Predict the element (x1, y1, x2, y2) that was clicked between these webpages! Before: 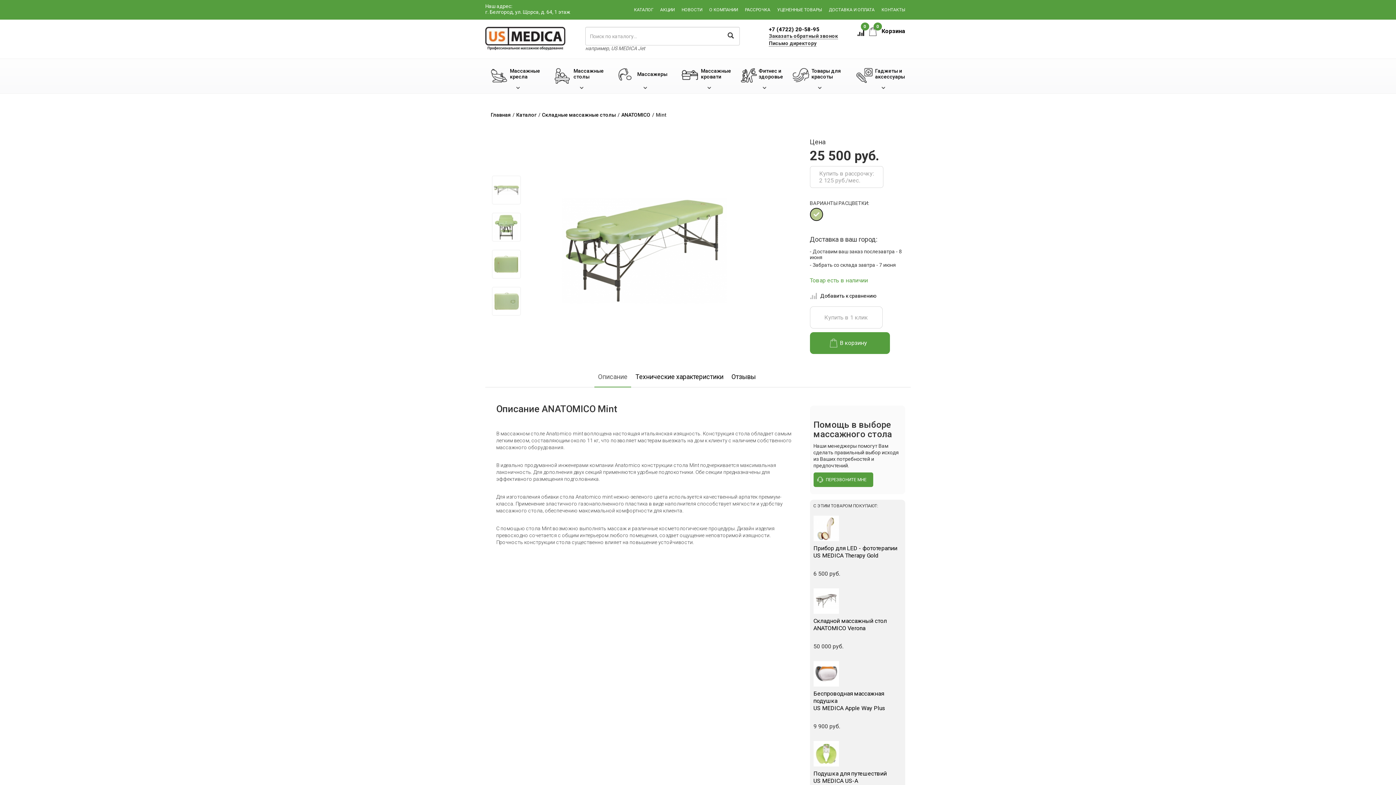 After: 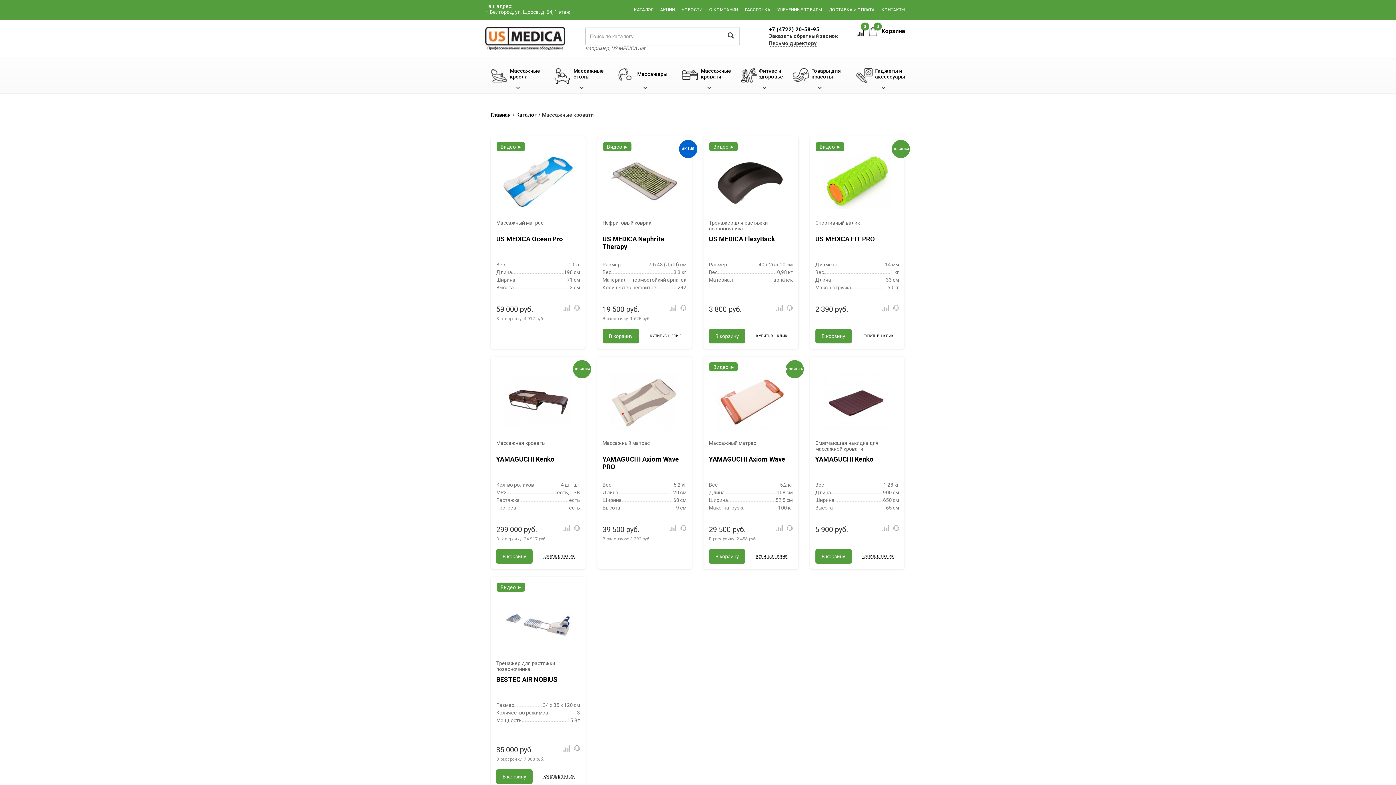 Action: bbox: (681, 68, 736, 91) label: Массажные
кровати